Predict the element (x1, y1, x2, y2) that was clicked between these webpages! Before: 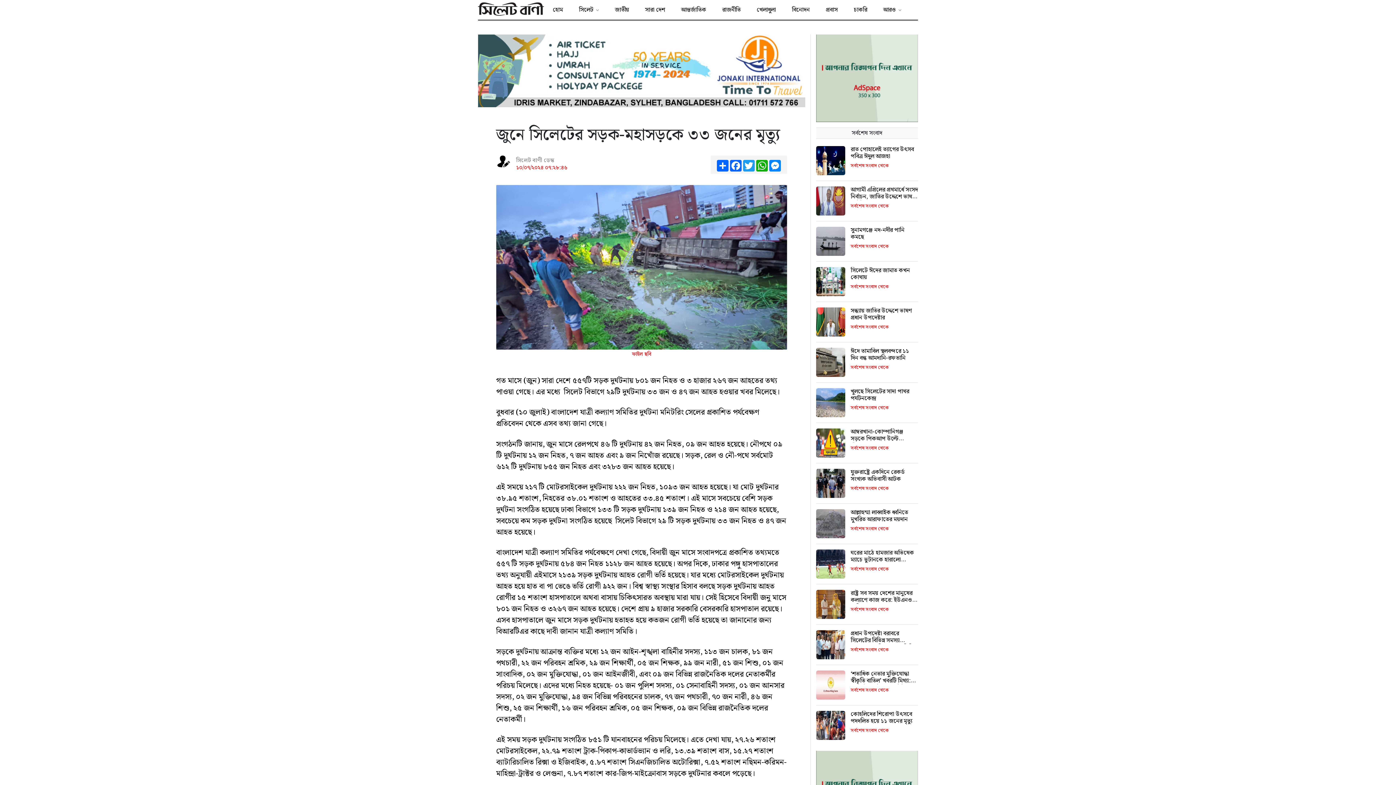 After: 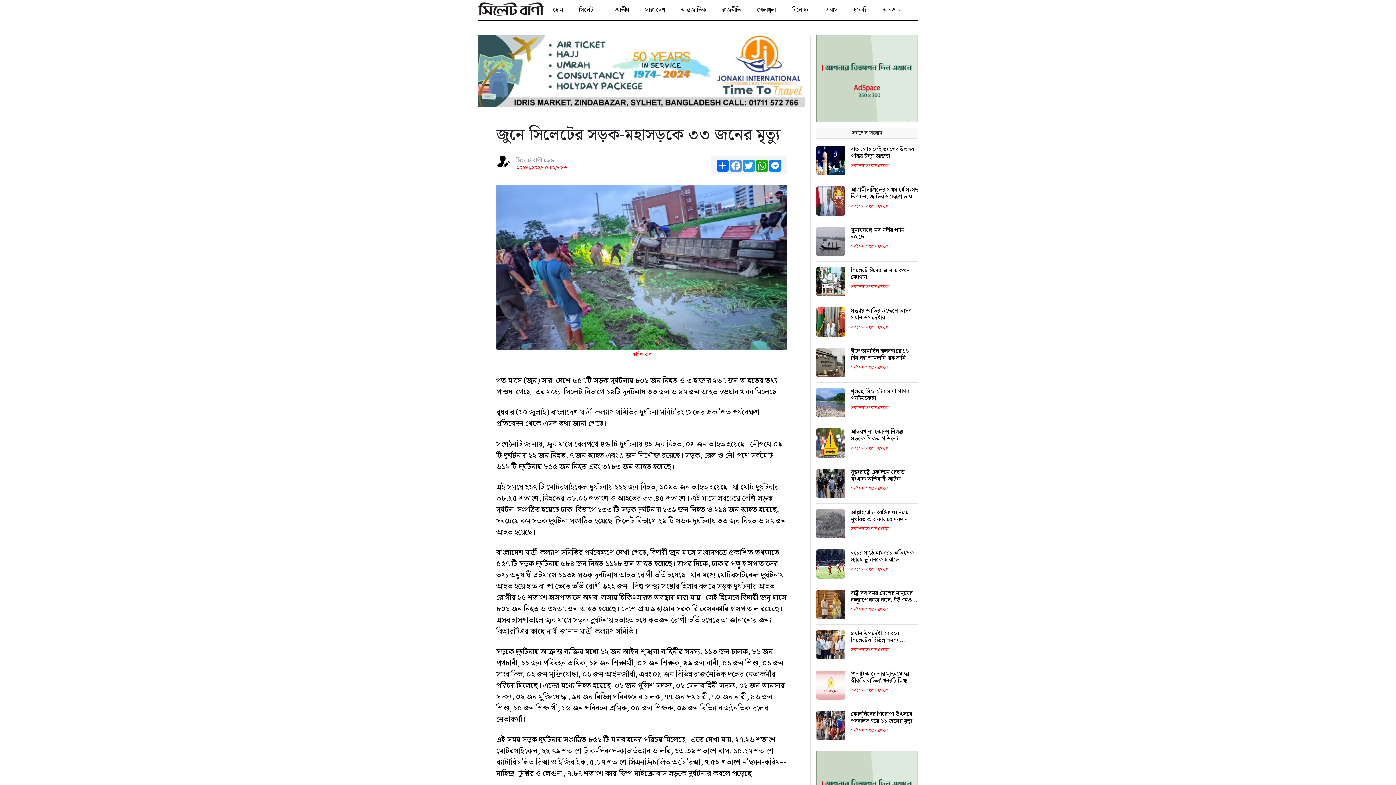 Action: label: Facebook bbox: (729, 160, 742, 171)